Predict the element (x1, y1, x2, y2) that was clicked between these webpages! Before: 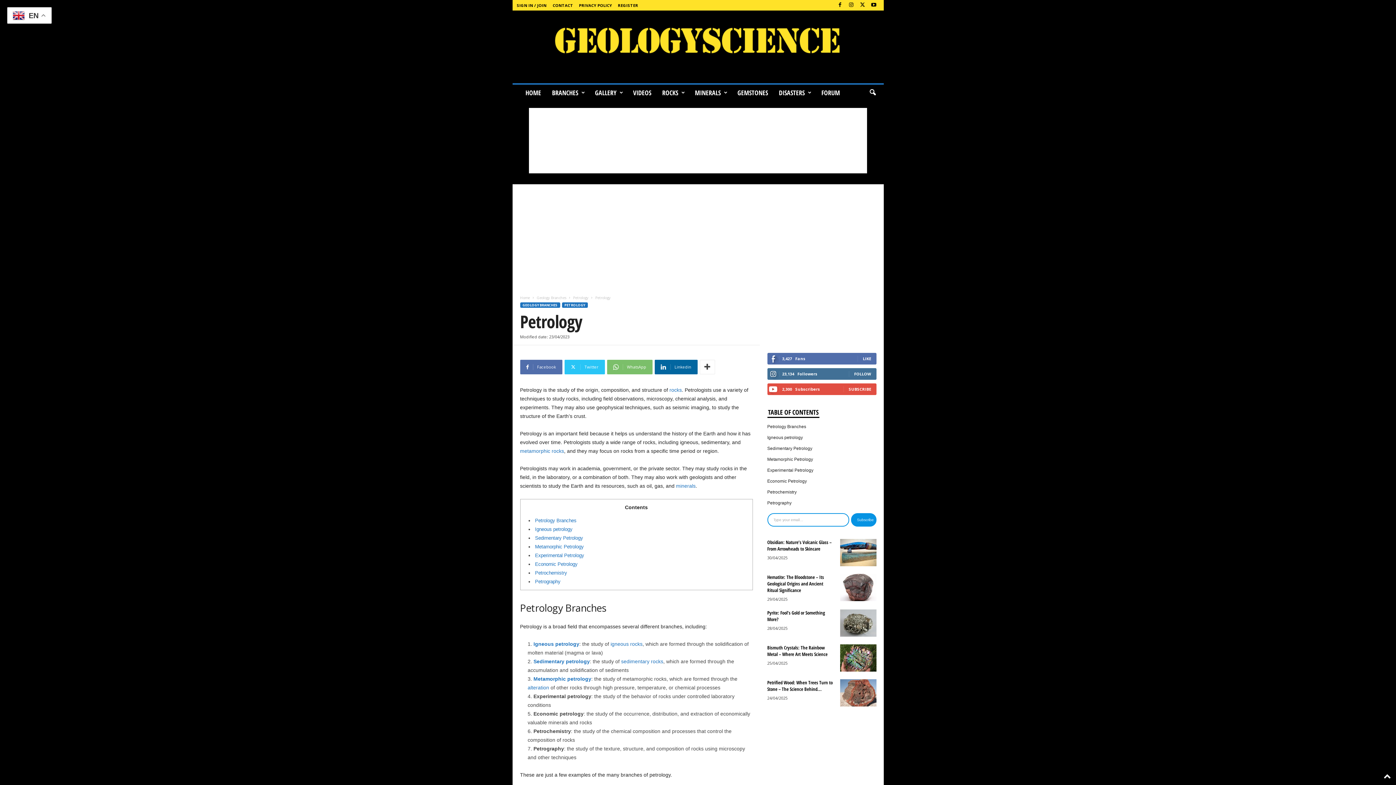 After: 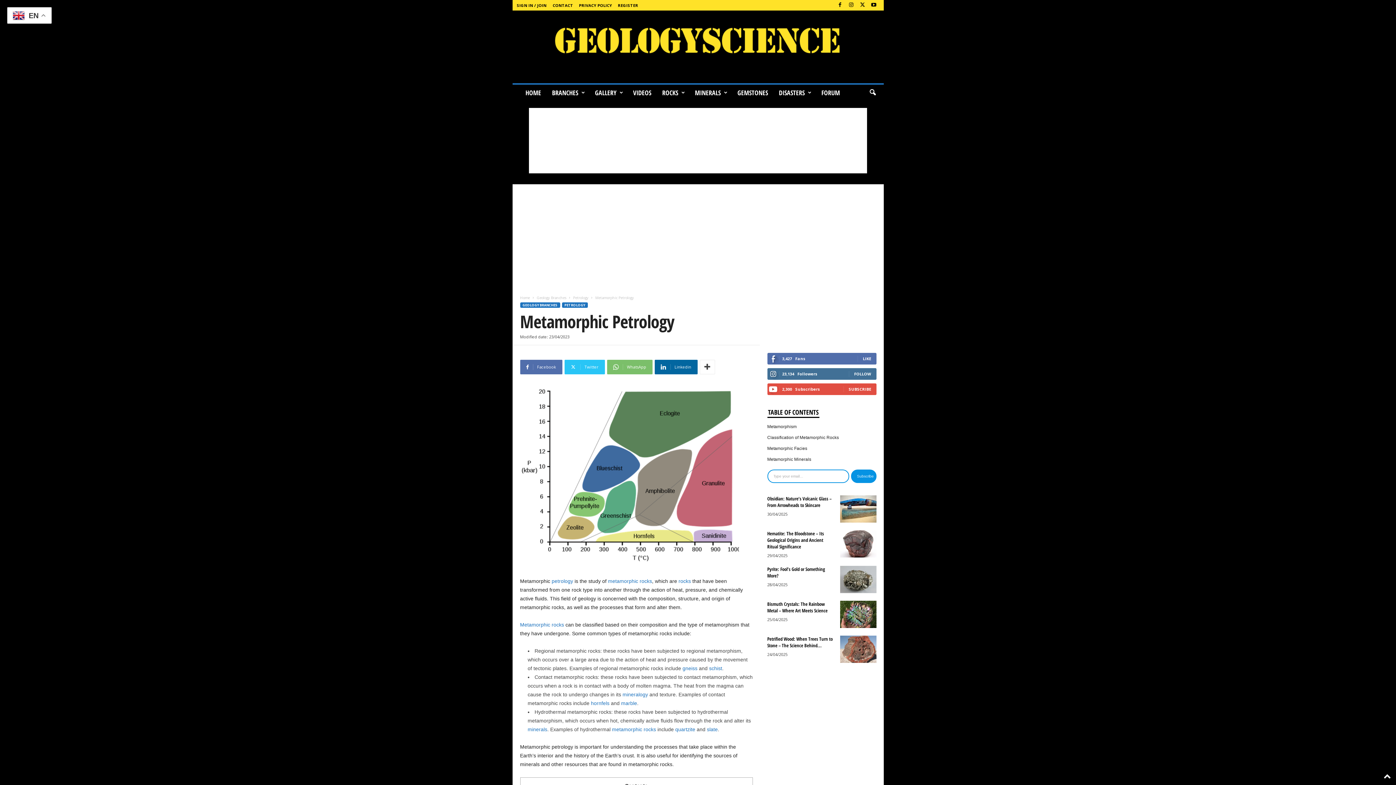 Action: label: Metamorphic petrology bbox: (533, 676, 591, 682)